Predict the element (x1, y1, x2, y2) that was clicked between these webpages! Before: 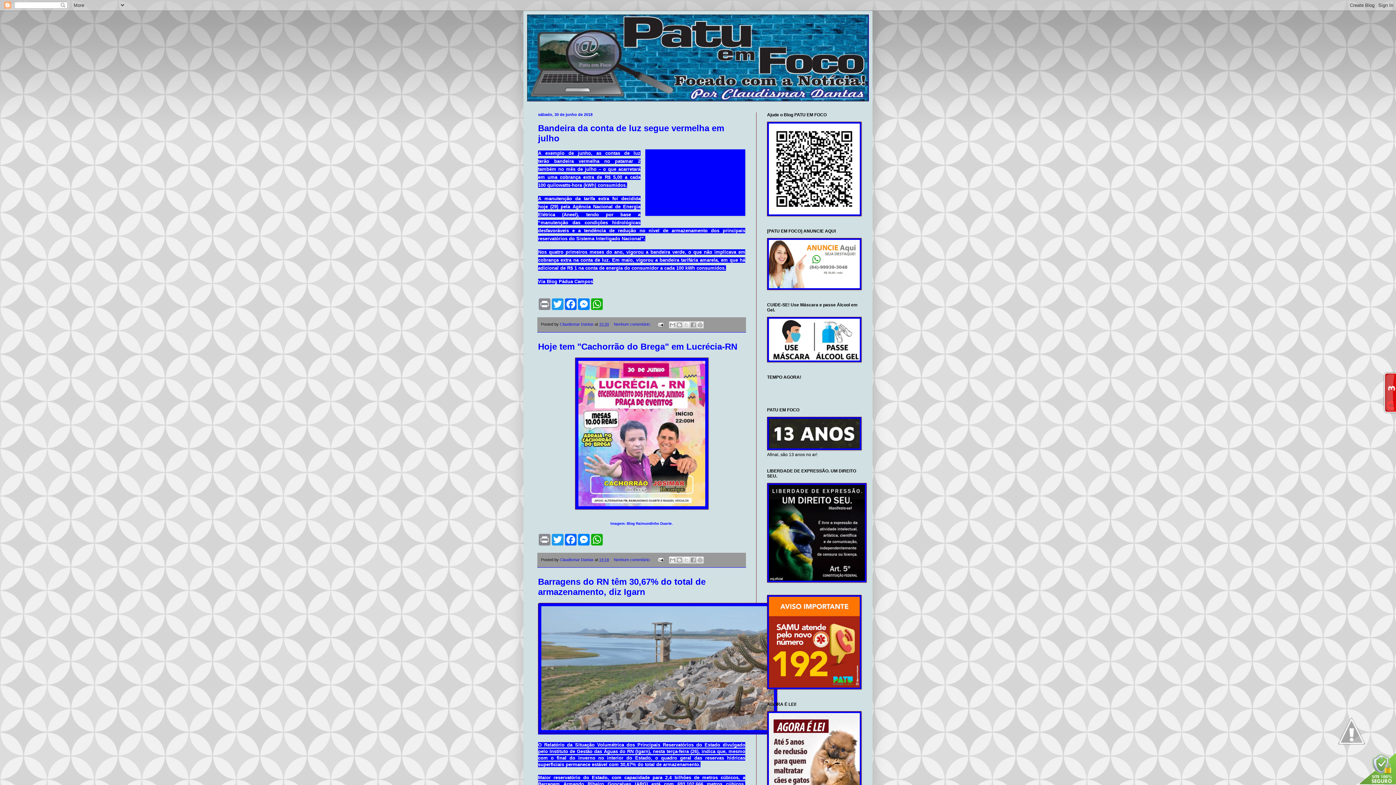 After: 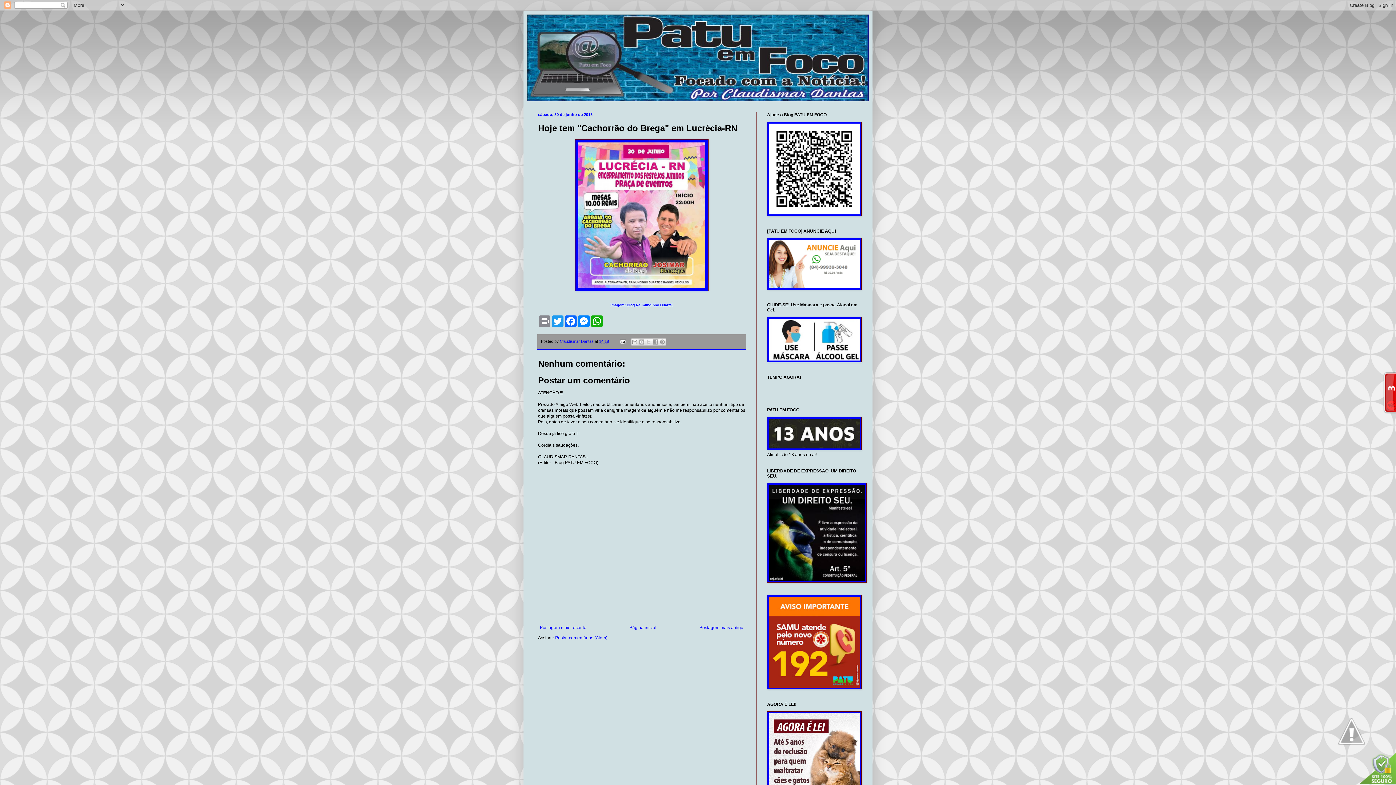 Action: bbox: (599, 557, 609, 562) label: 14:18